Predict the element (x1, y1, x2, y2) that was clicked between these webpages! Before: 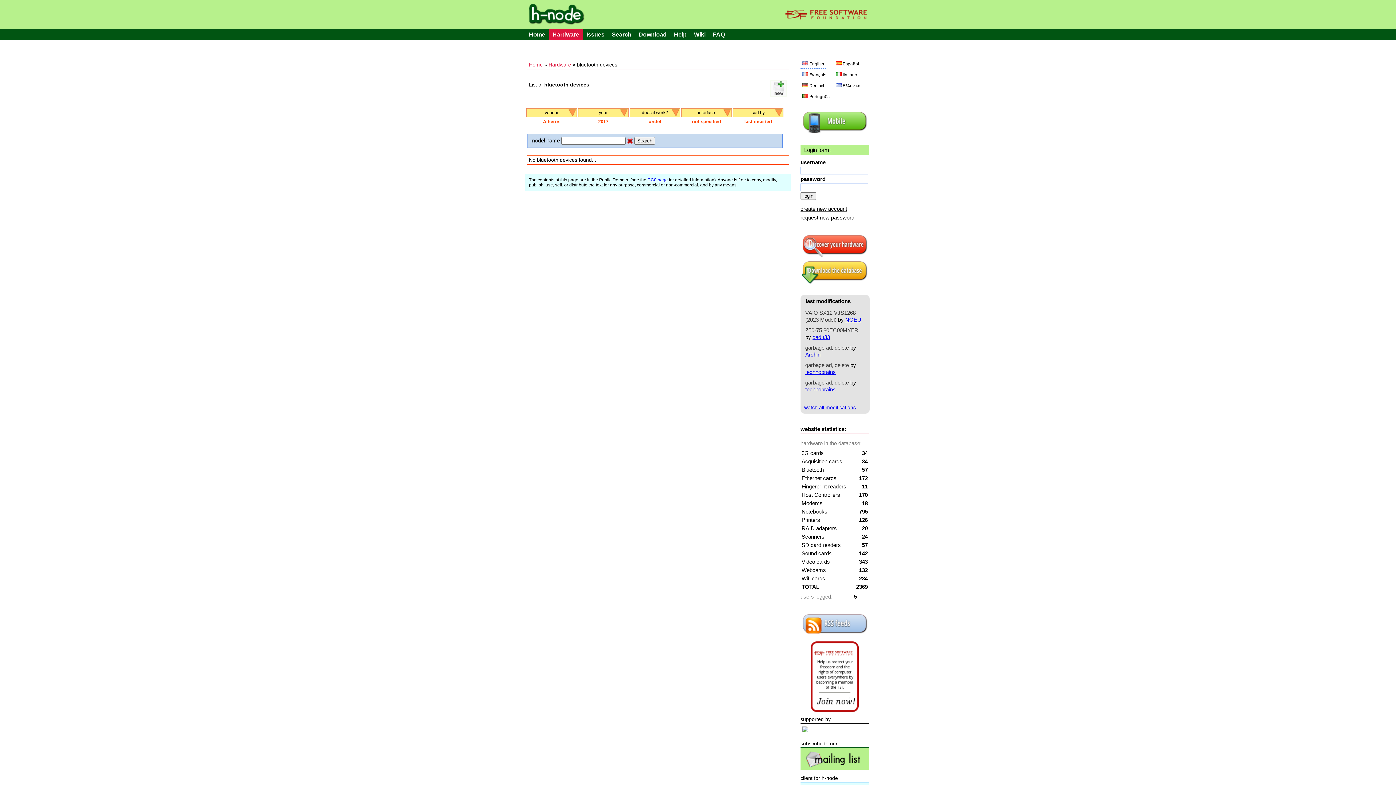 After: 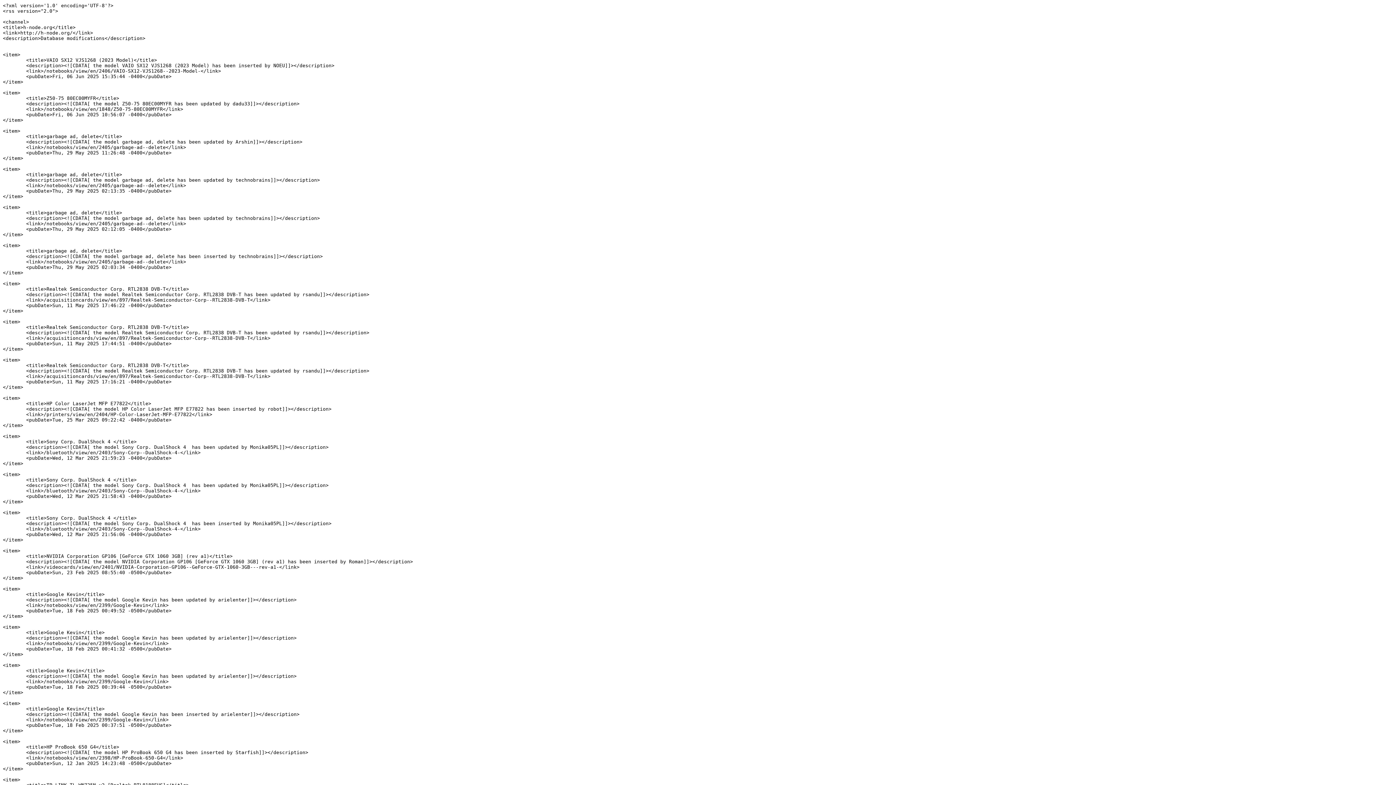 Action: bbox: (801, 629, 868, 635)